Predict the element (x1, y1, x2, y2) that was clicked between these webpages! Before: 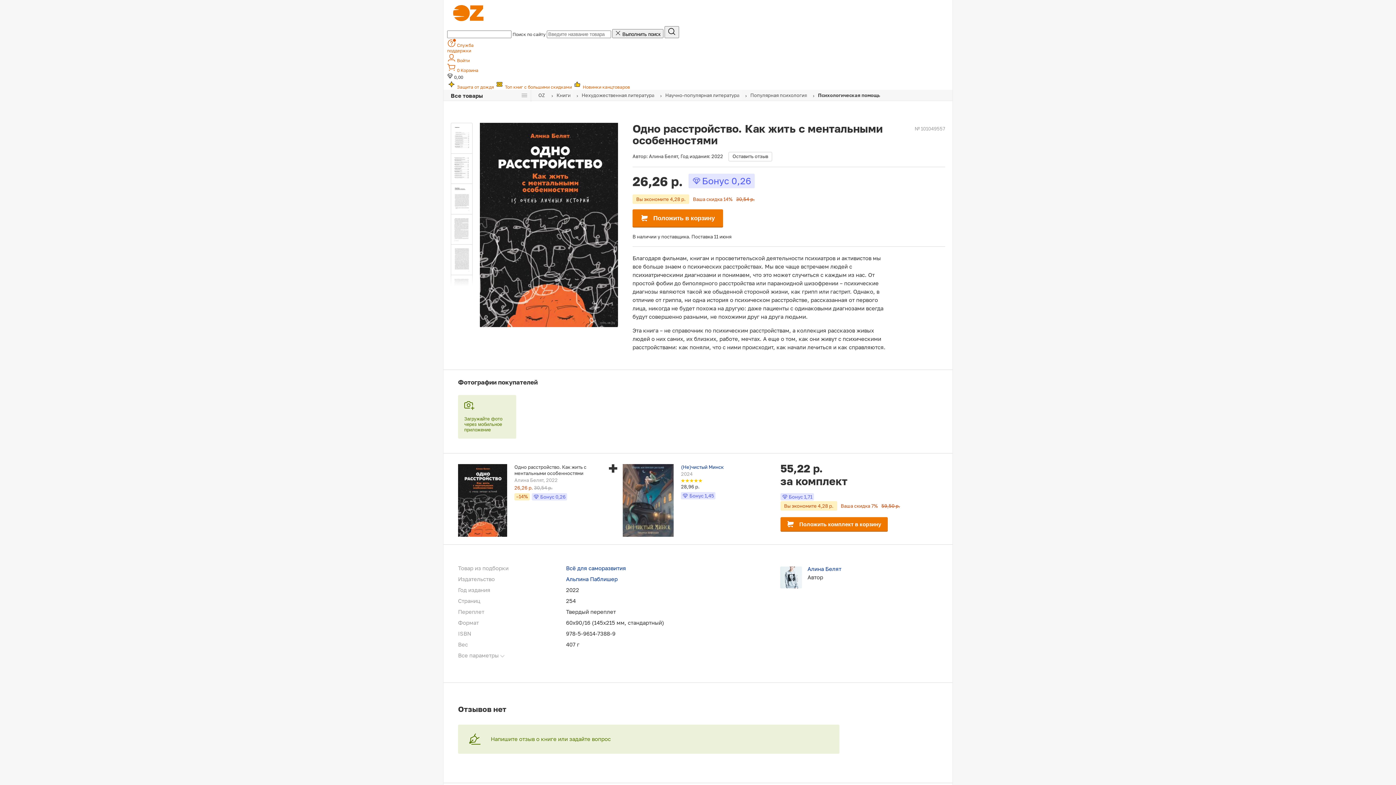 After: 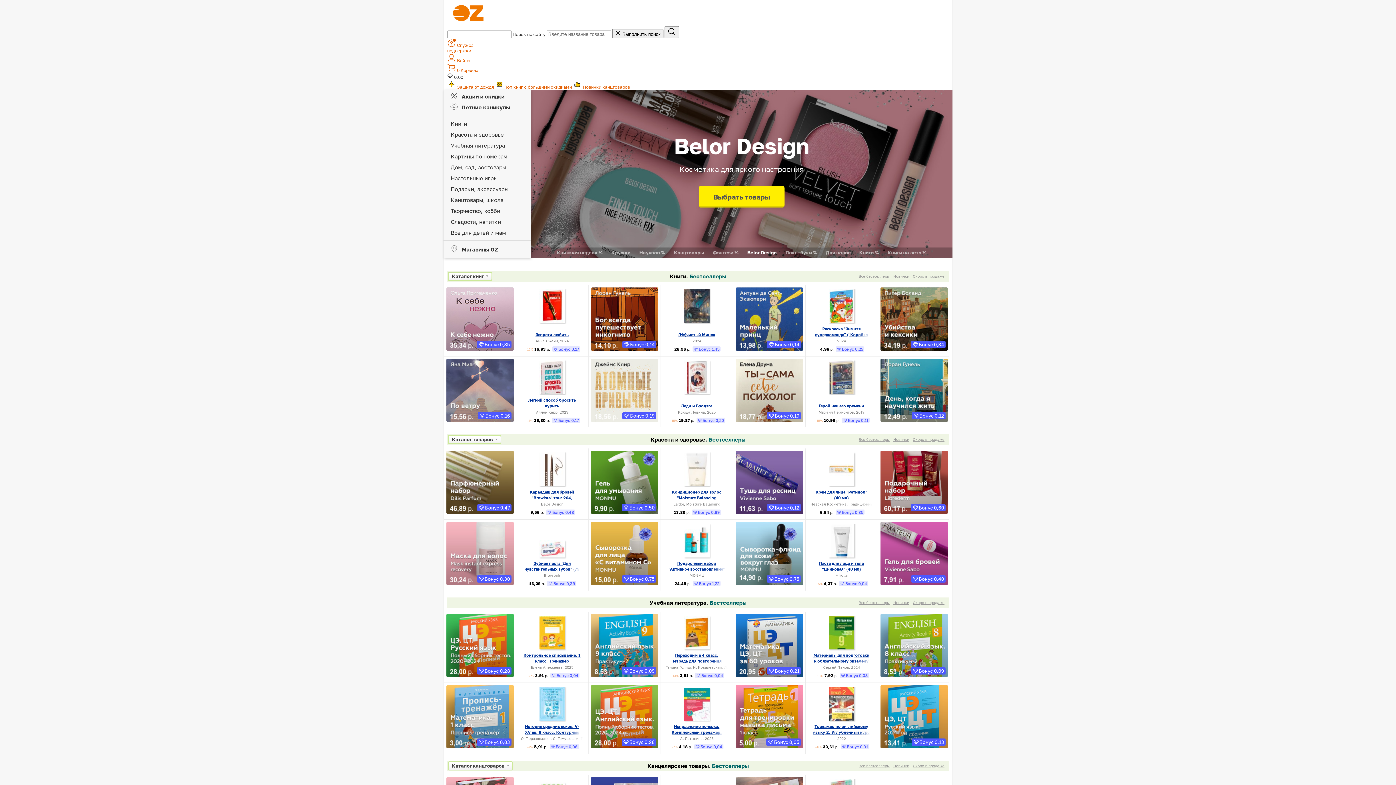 Action: label: OZ bbox: (538, 92, 545, 98)